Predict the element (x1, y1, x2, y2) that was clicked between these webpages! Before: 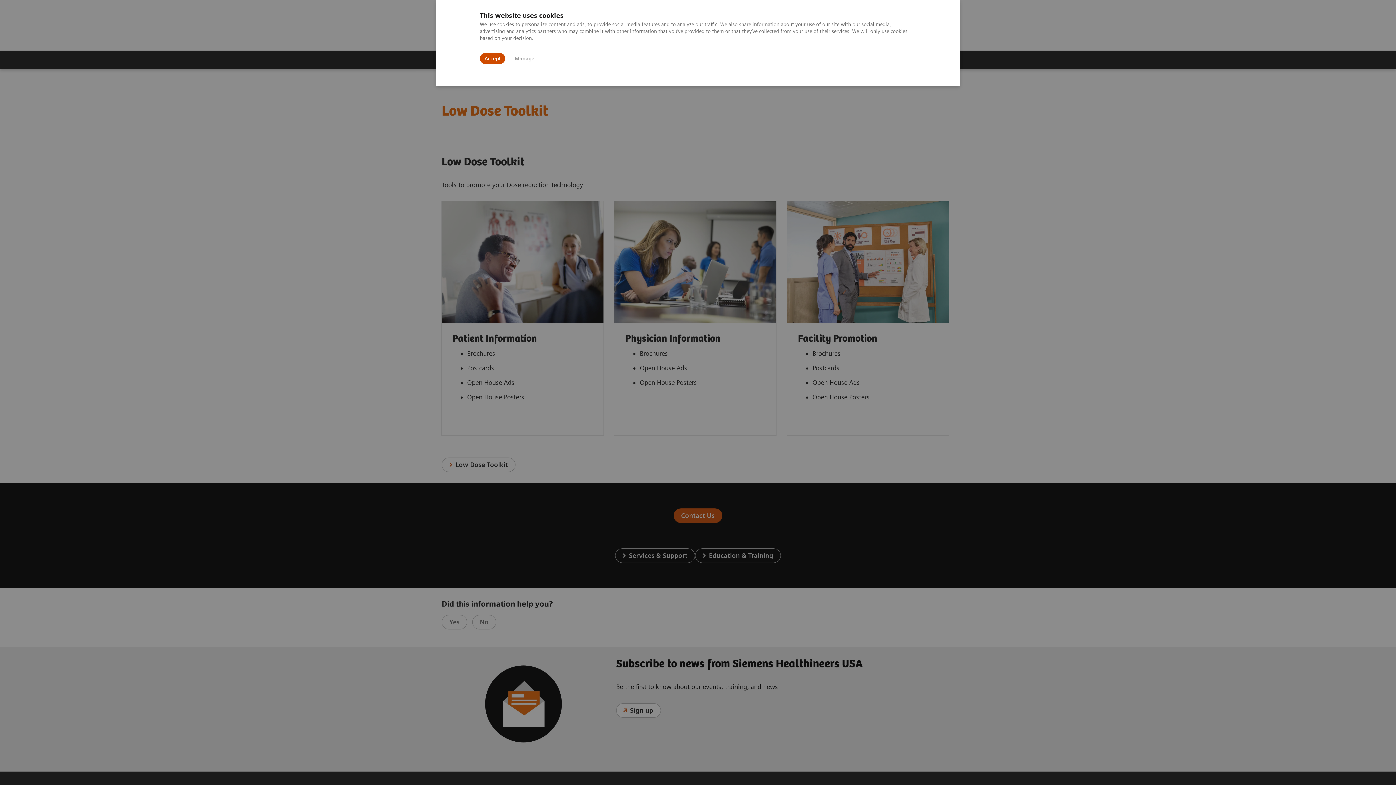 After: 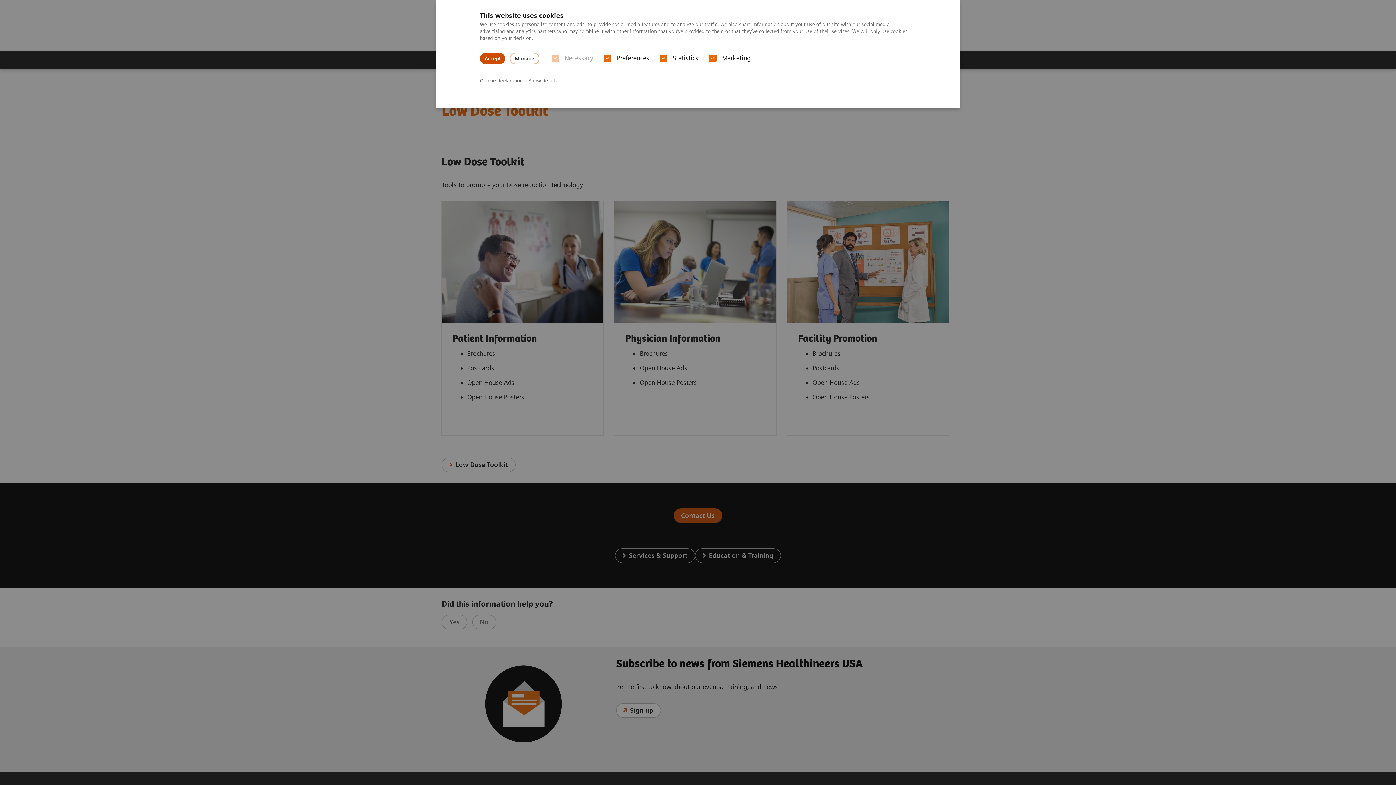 Action: label: Manage bbox: (510, 53, 538, 63)